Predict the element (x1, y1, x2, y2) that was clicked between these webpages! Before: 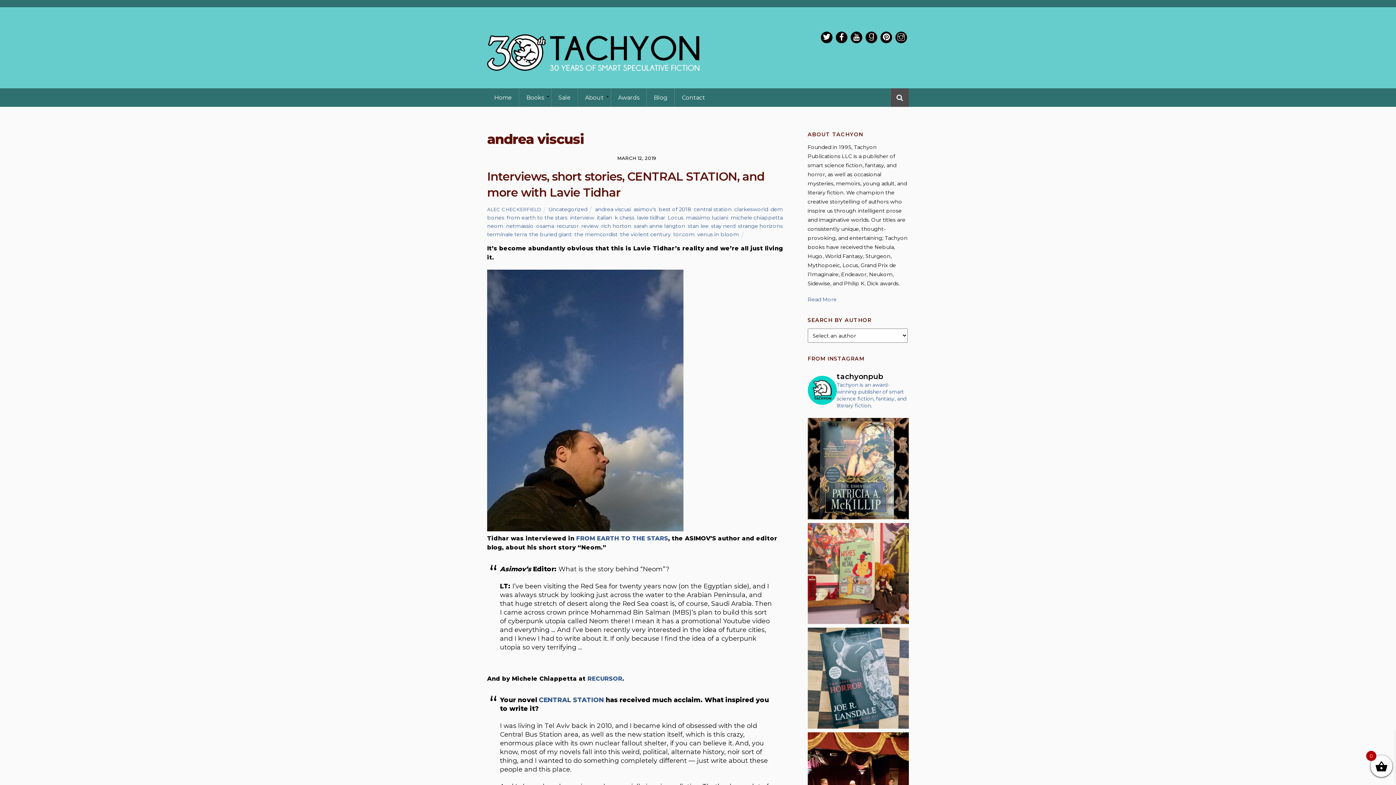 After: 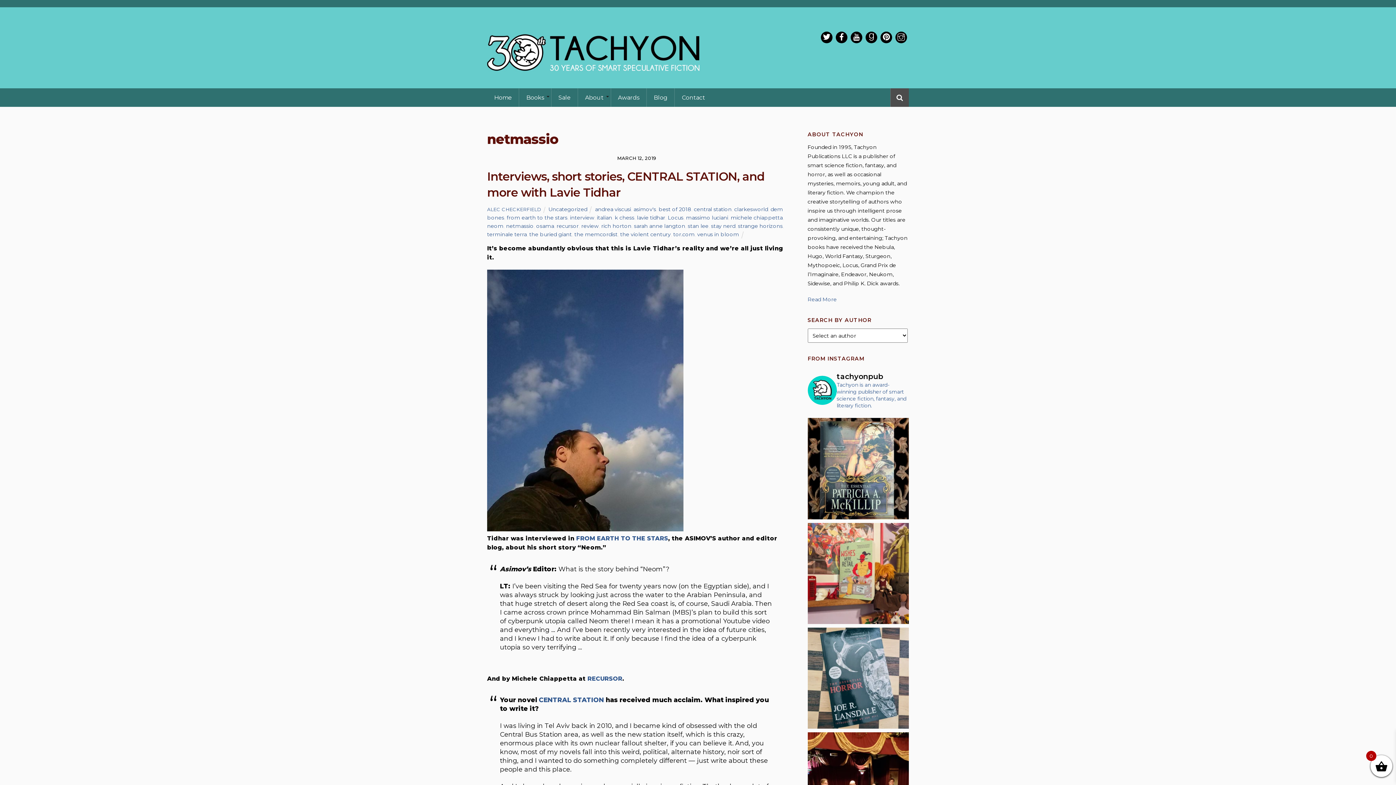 Action: bbox: (506, 222, 533, 229) label: netmassio